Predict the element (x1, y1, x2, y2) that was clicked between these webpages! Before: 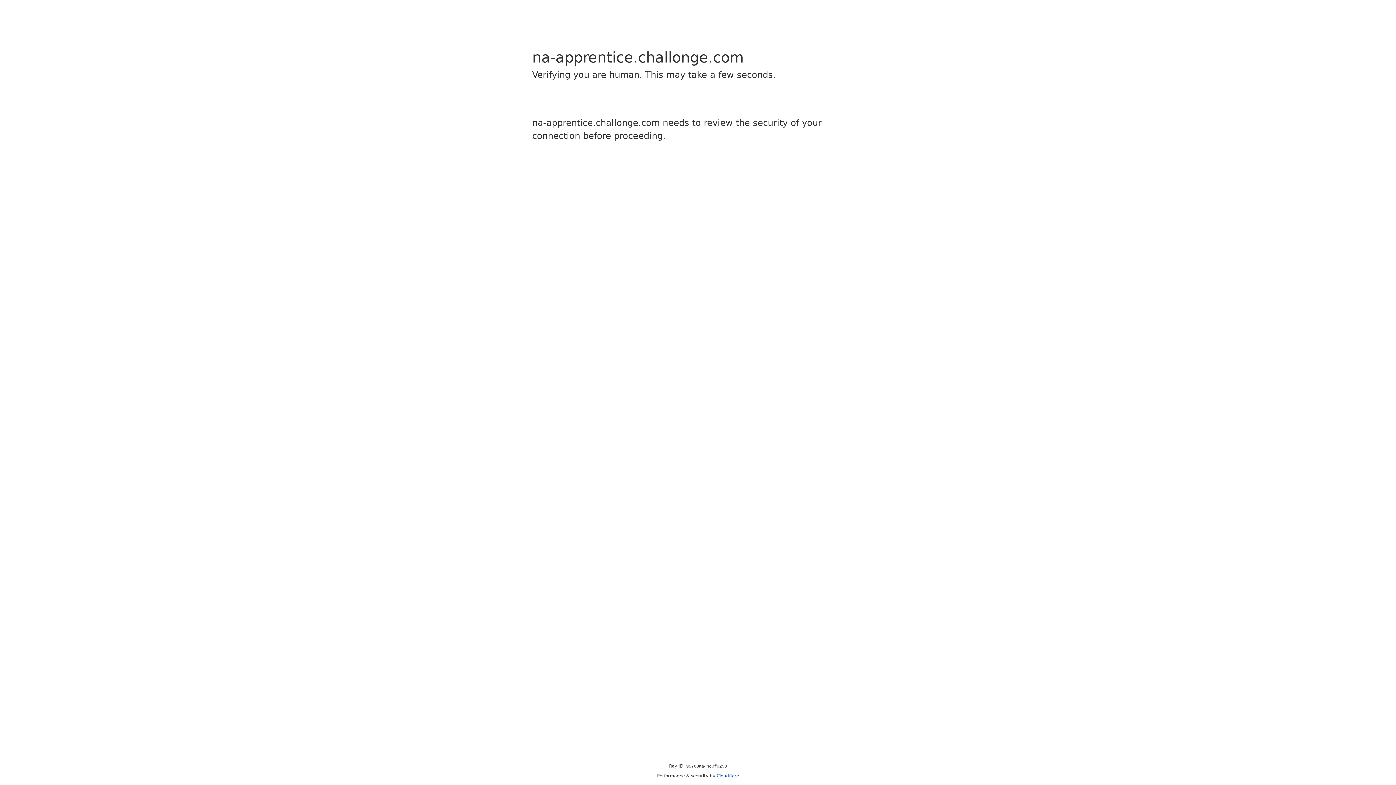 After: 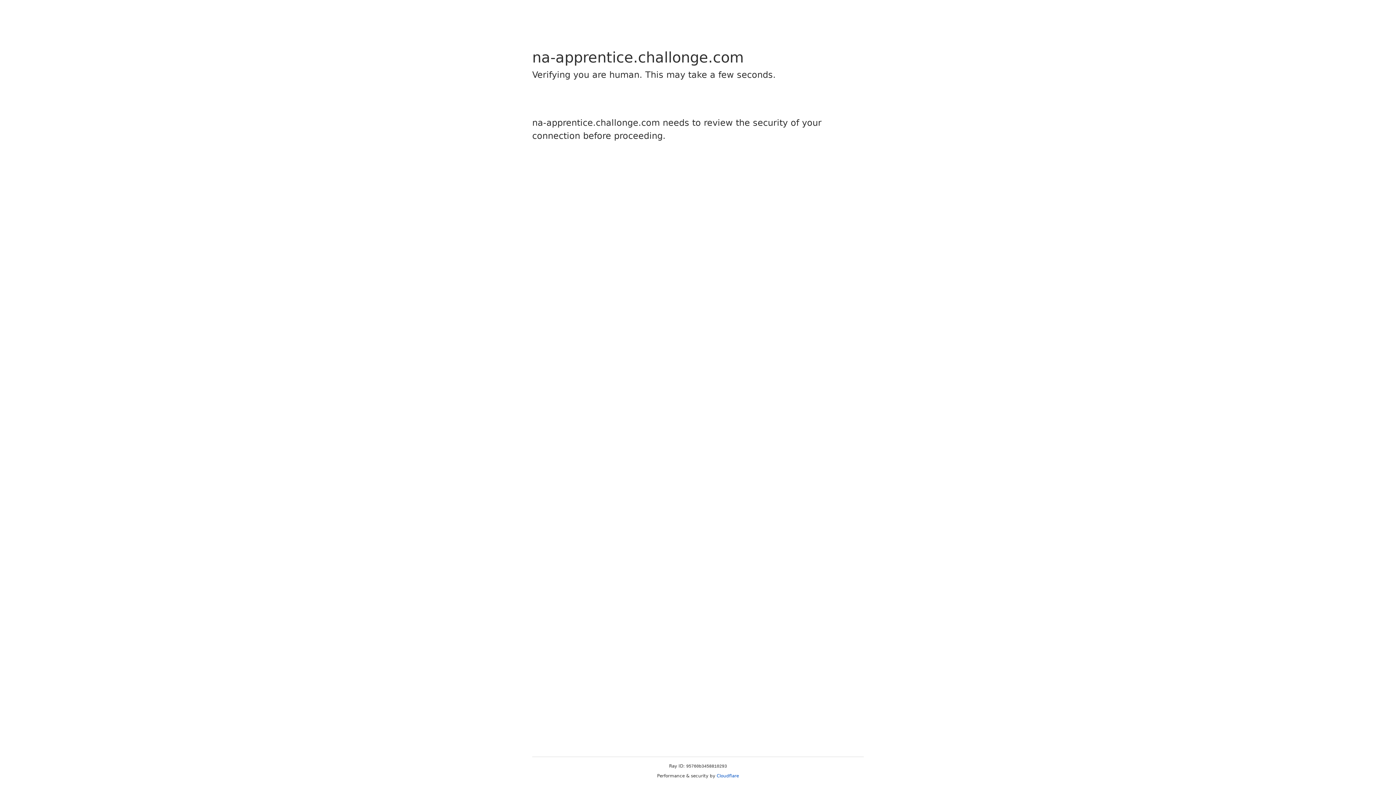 Action: bbox: (716, 773, 739, 778) label: Cloudflare